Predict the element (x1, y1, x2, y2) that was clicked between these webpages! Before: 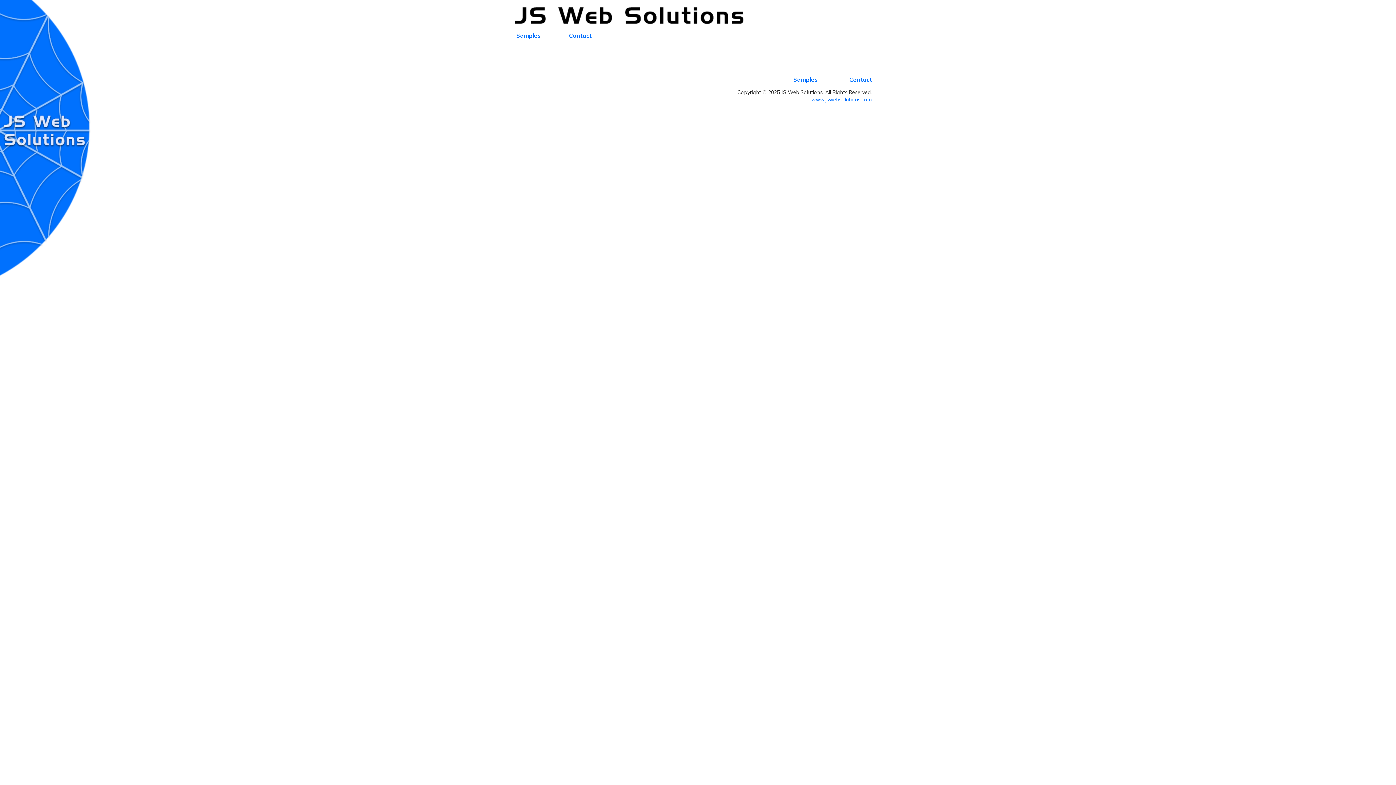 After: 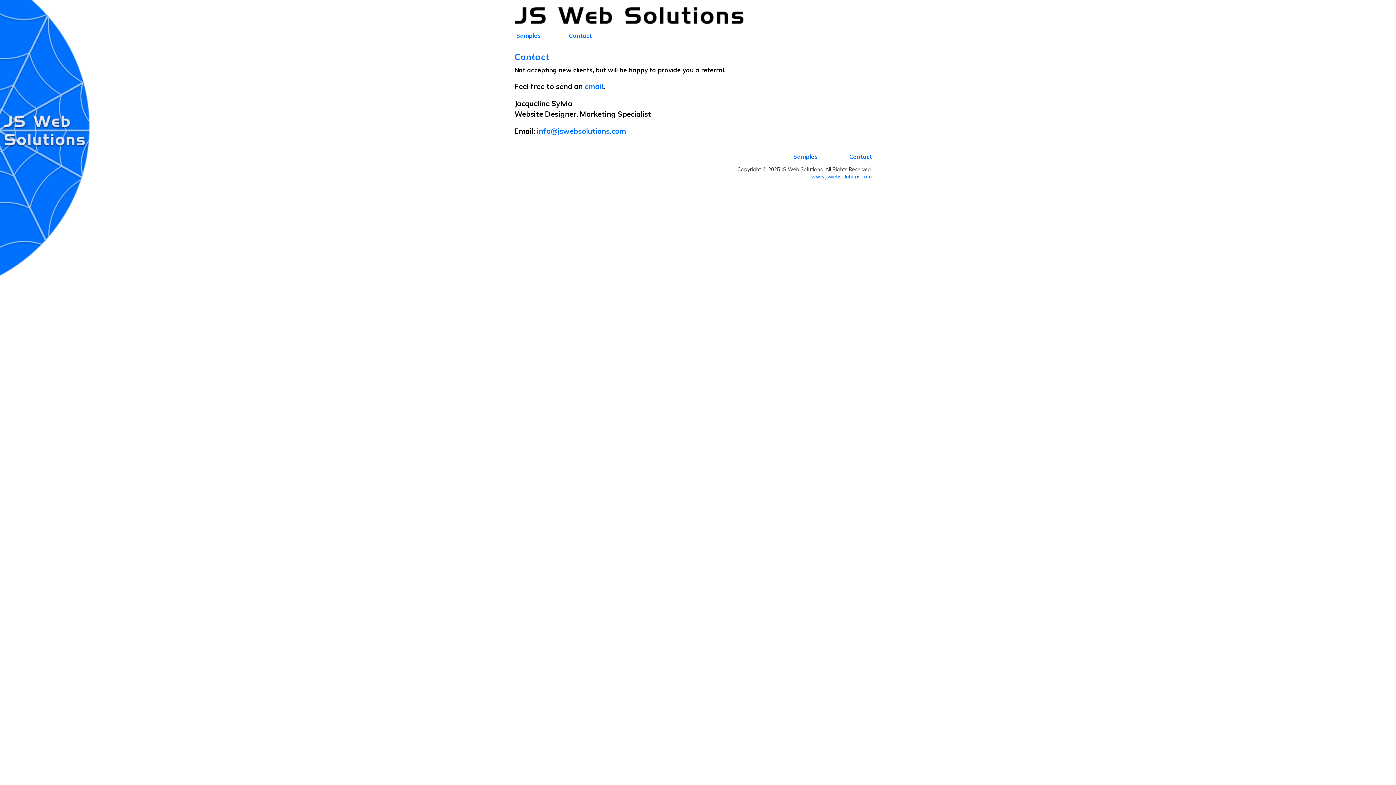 Action: bbox: (834, 74, 872, 84) label: Contact